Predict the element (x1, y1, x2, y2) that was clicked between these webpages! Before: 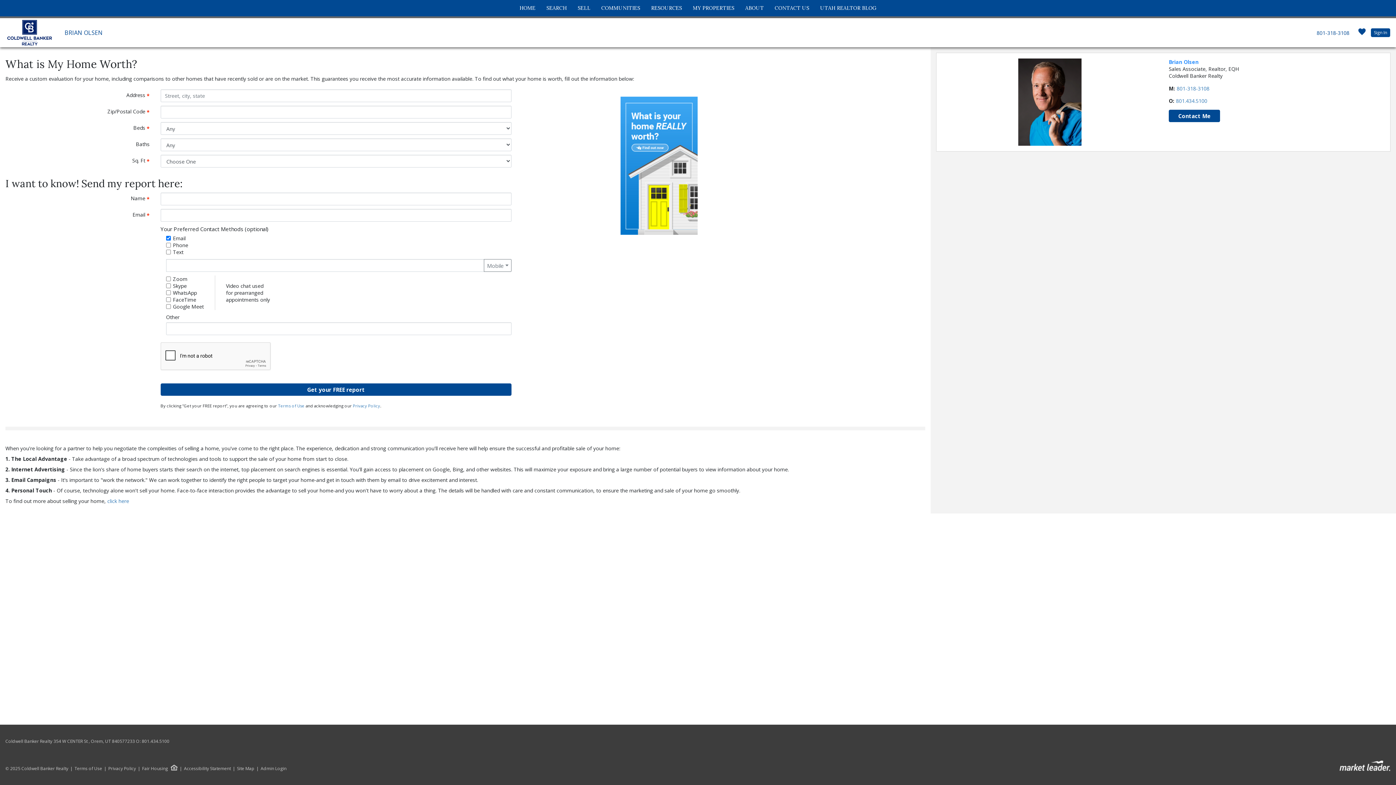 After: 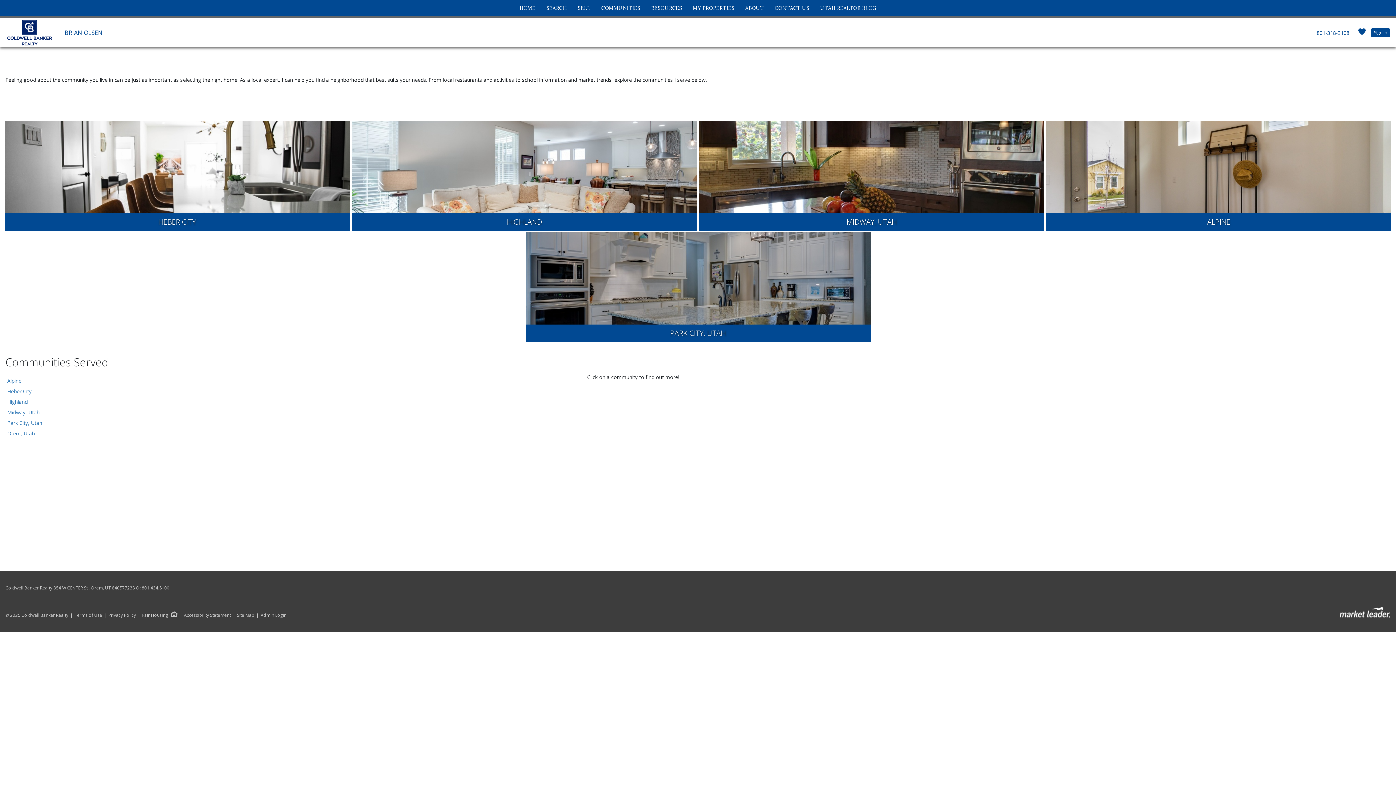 Action: bbox: (599, 1, 642, 14) label: COMMUNITIES